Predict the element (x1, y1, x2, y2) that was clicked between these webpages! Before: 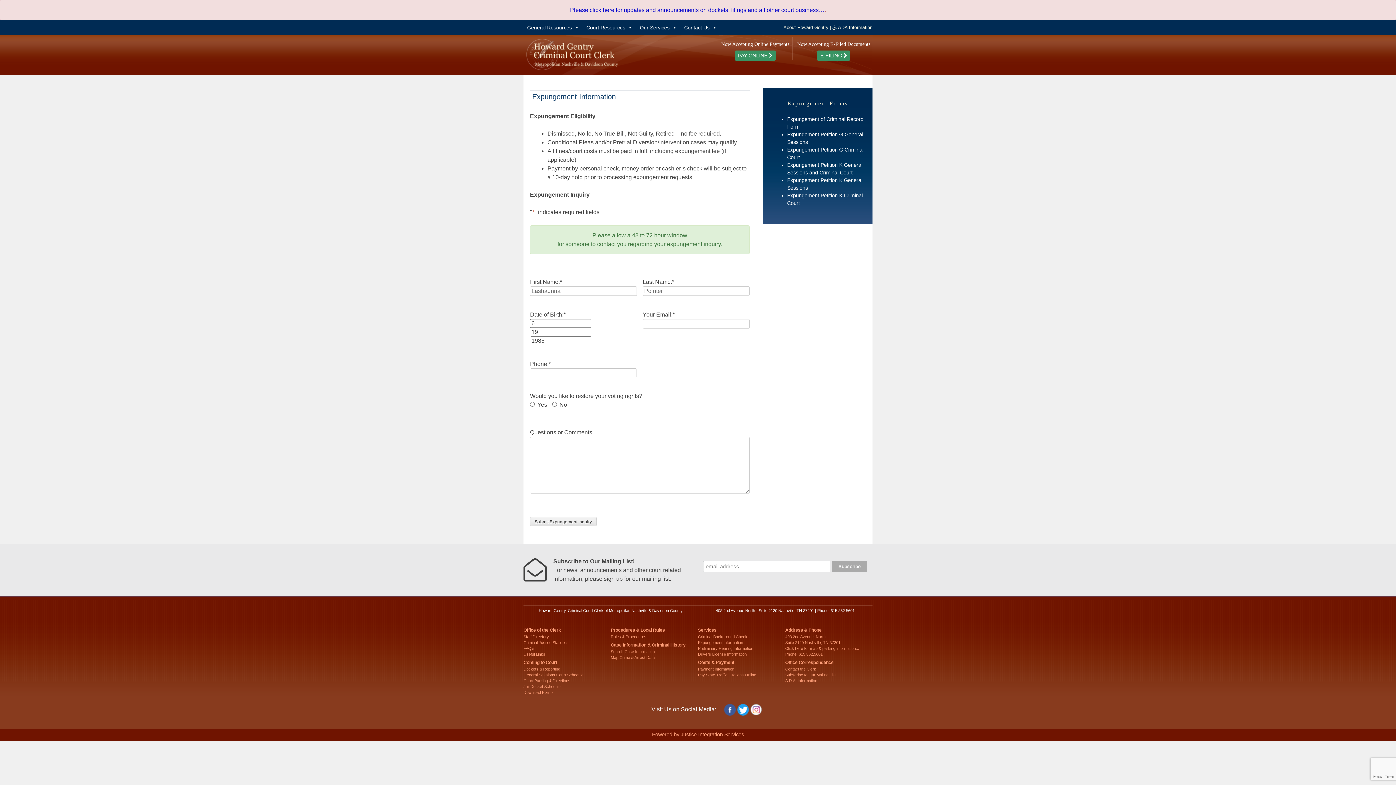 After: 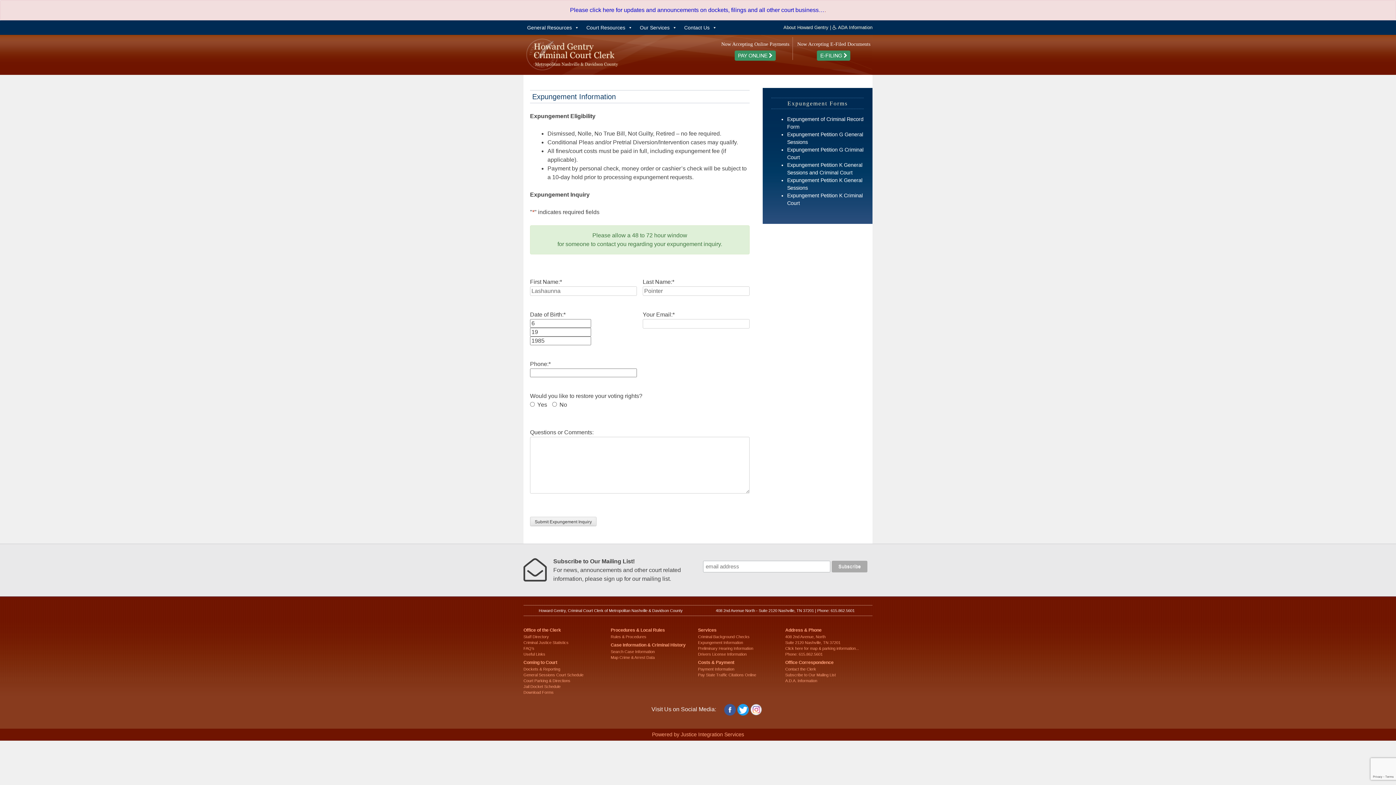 Action: bbox: (737, 706, 749, 712)